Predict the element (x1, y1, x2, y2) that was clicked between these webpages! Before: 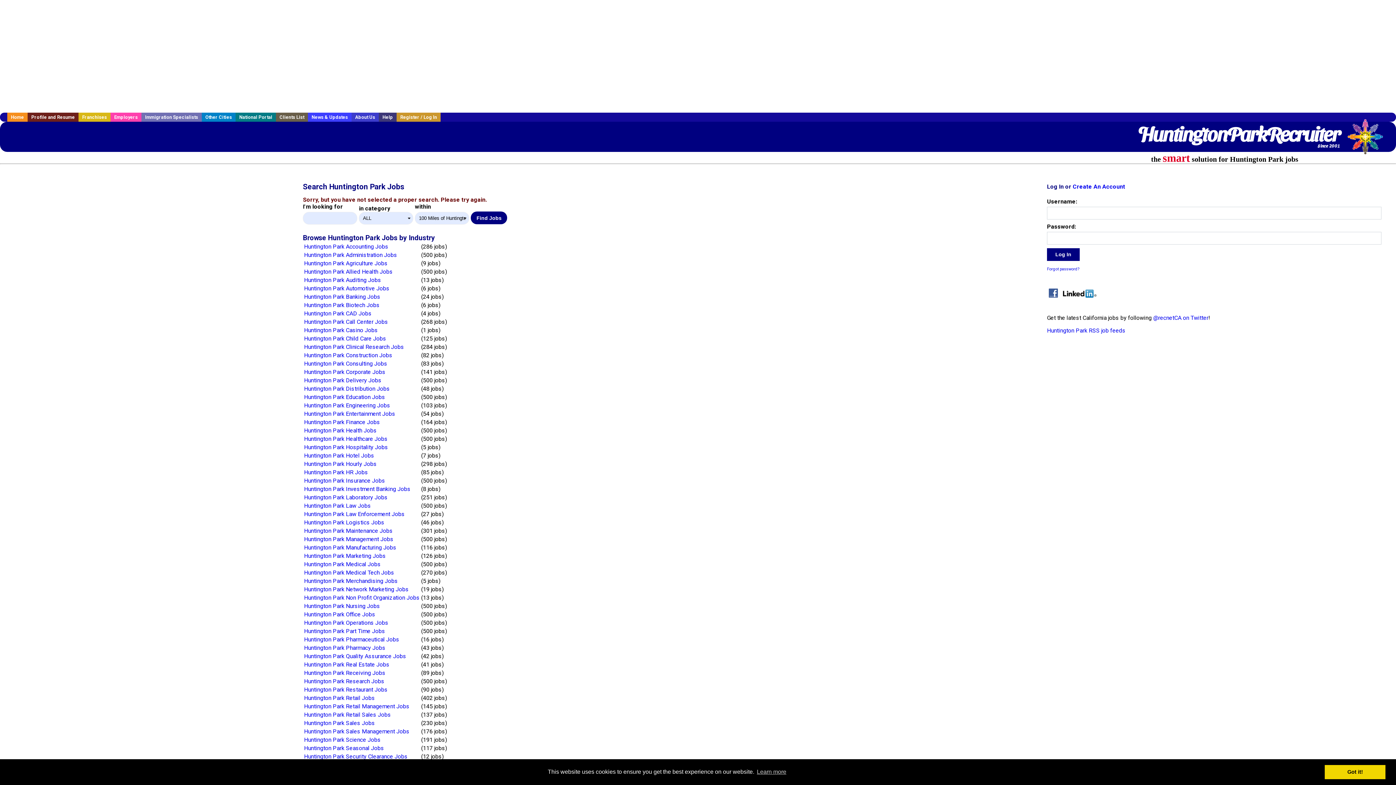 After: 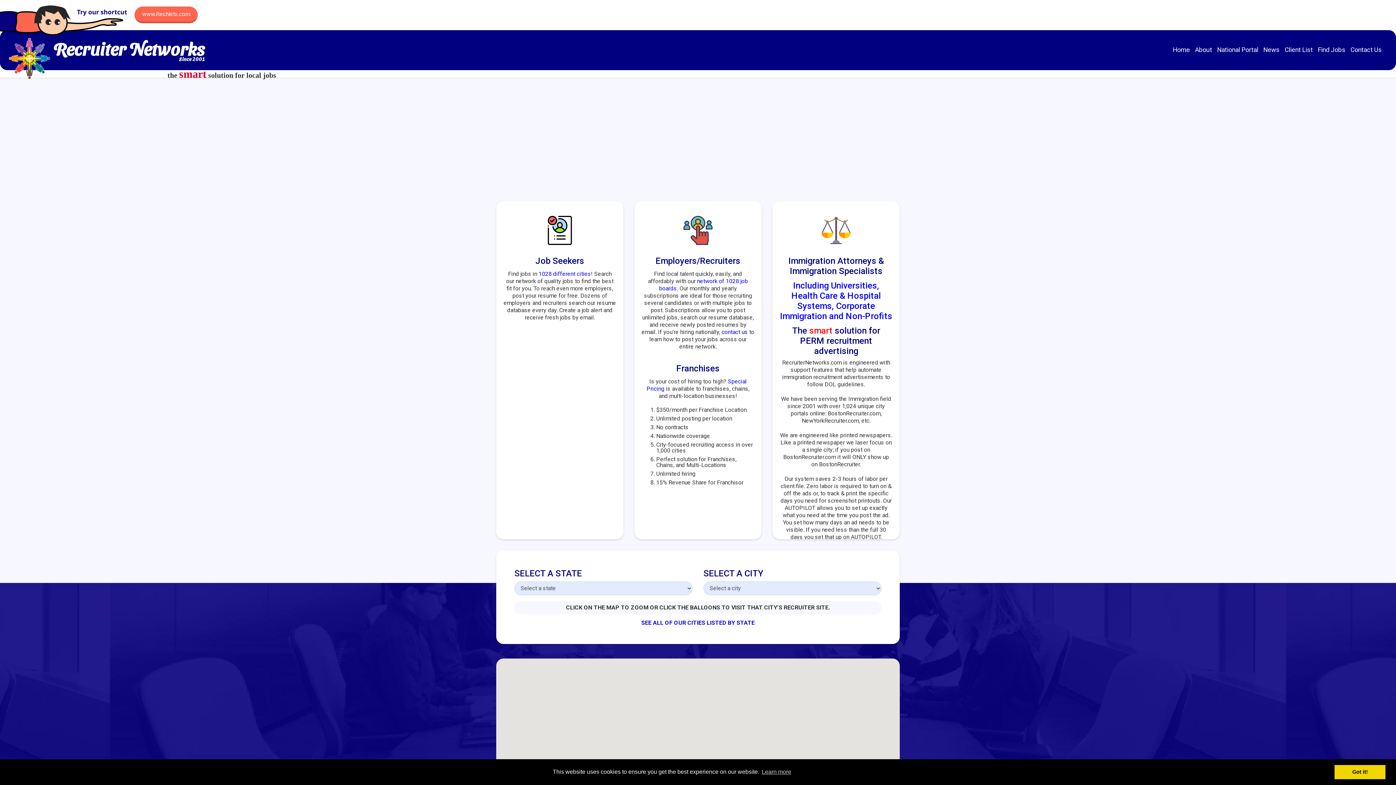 Action: label: Other Cities bbox: (201, 112, 235, 121)